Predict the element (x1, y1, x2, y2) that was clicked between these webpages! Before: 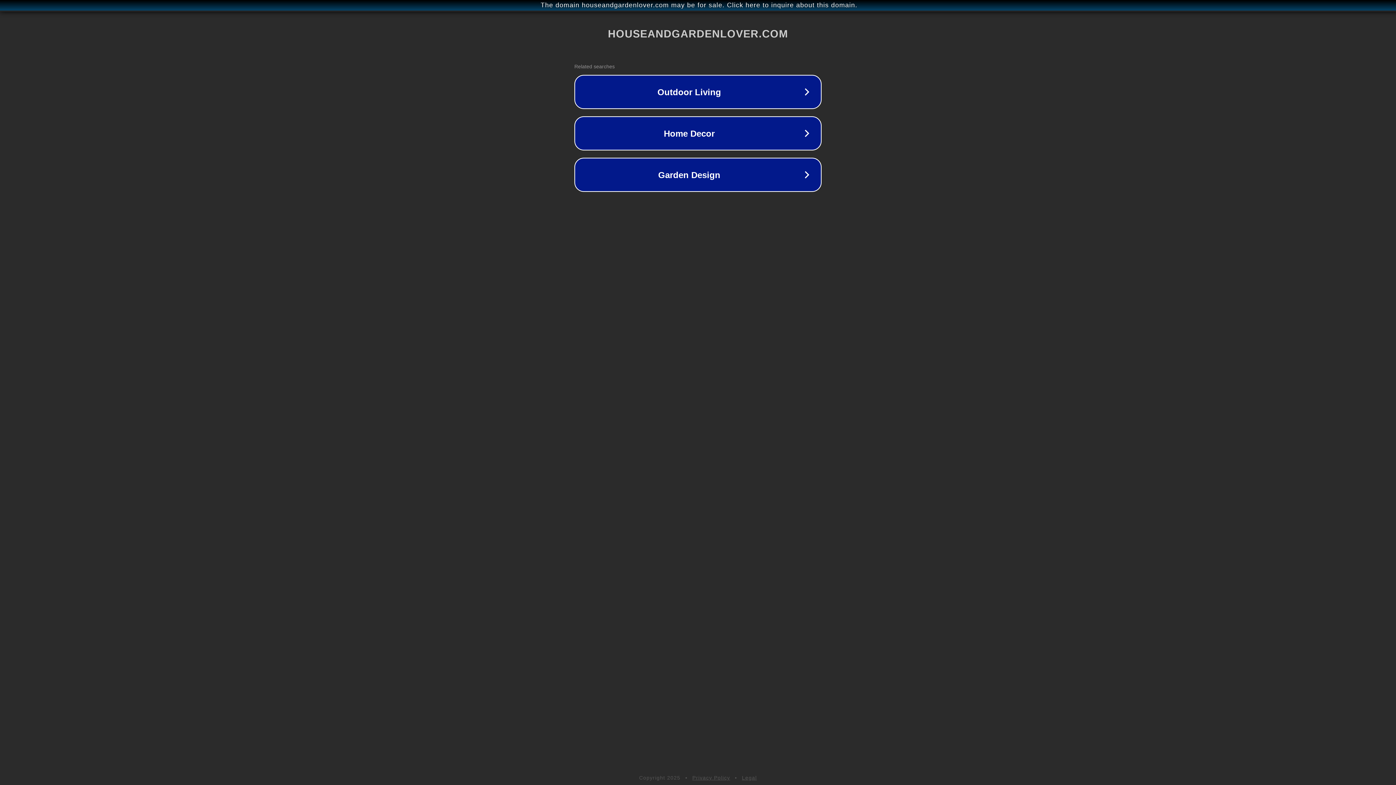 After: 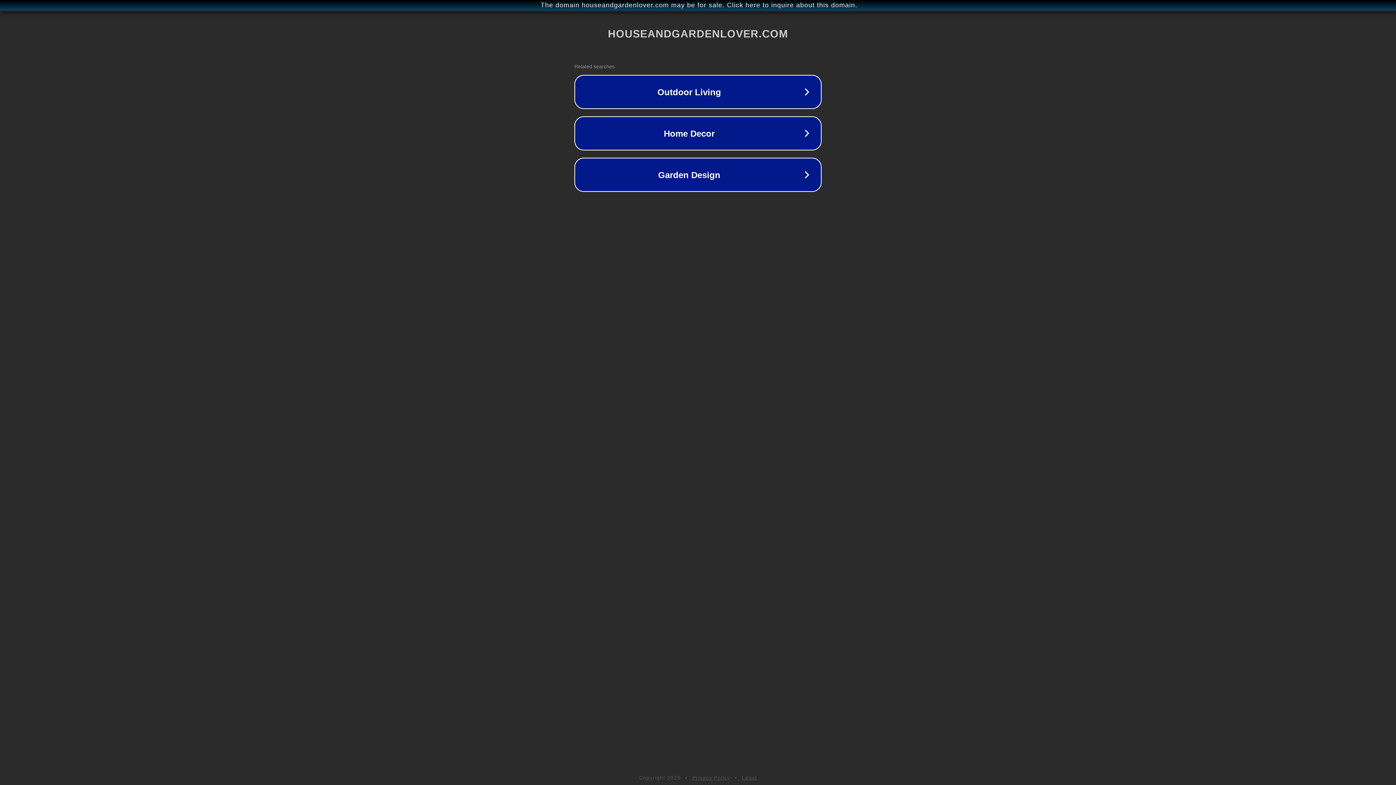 Action: label: Legal bbox: (742, 775, 757, 781)